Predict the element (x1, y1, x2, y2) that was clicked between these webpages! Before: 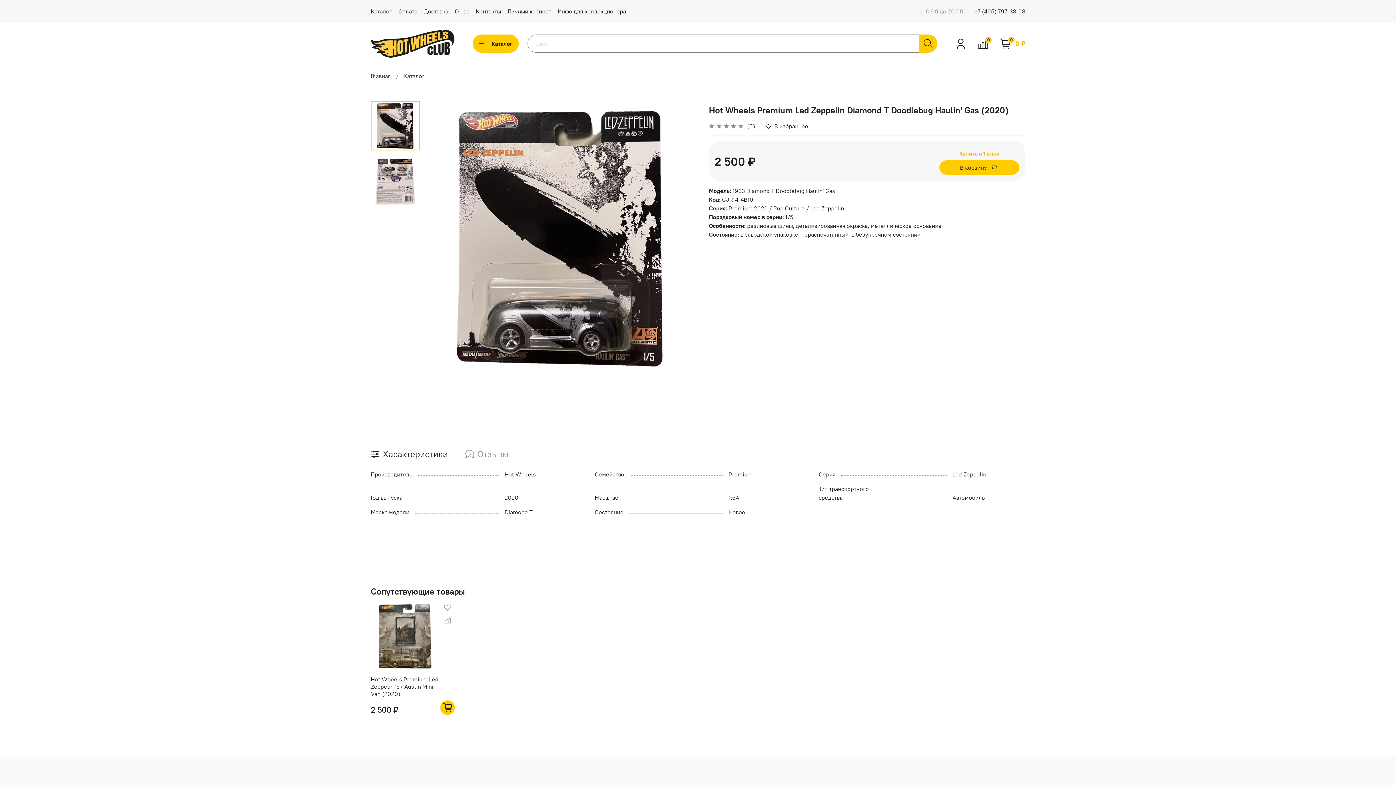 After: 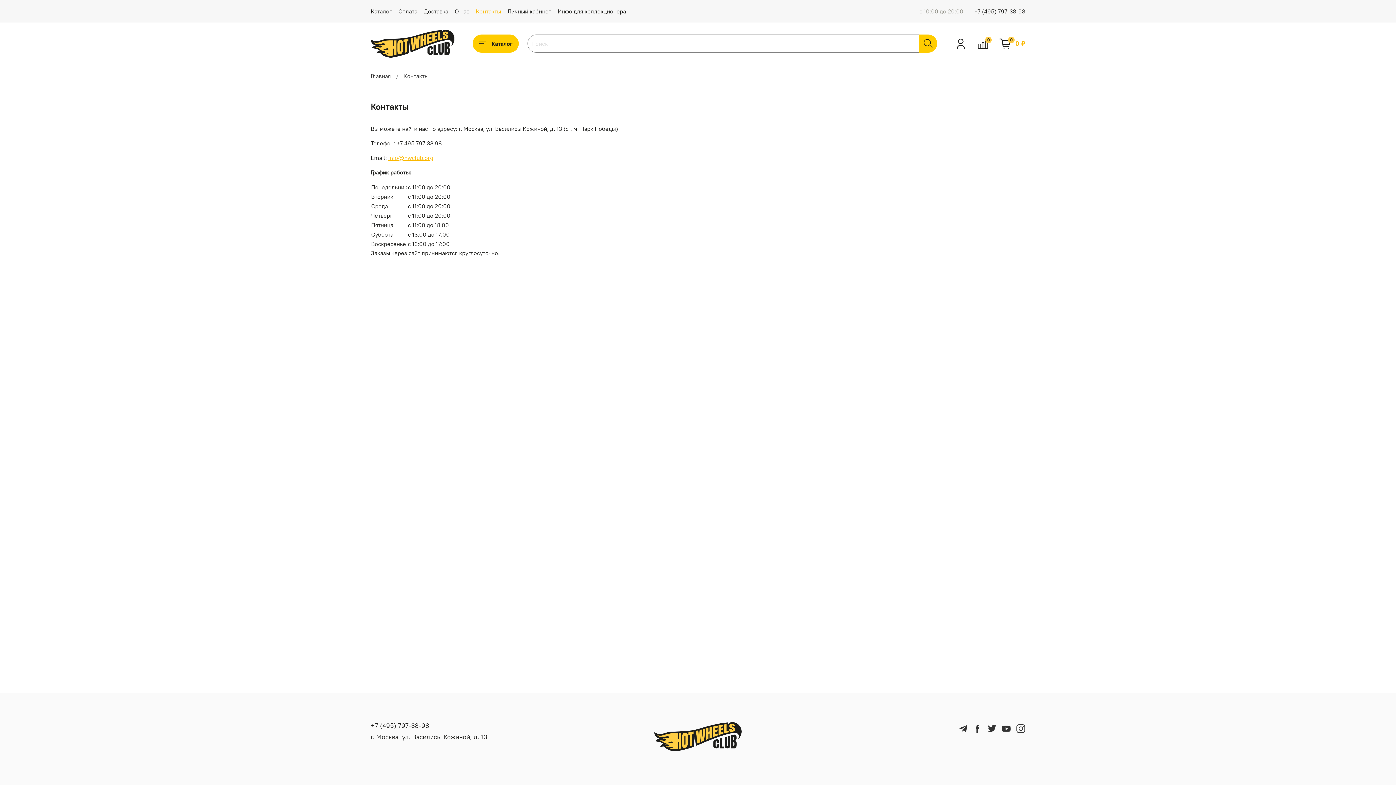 Action: label: Контакты bbox: (476, 7, 501, 14)